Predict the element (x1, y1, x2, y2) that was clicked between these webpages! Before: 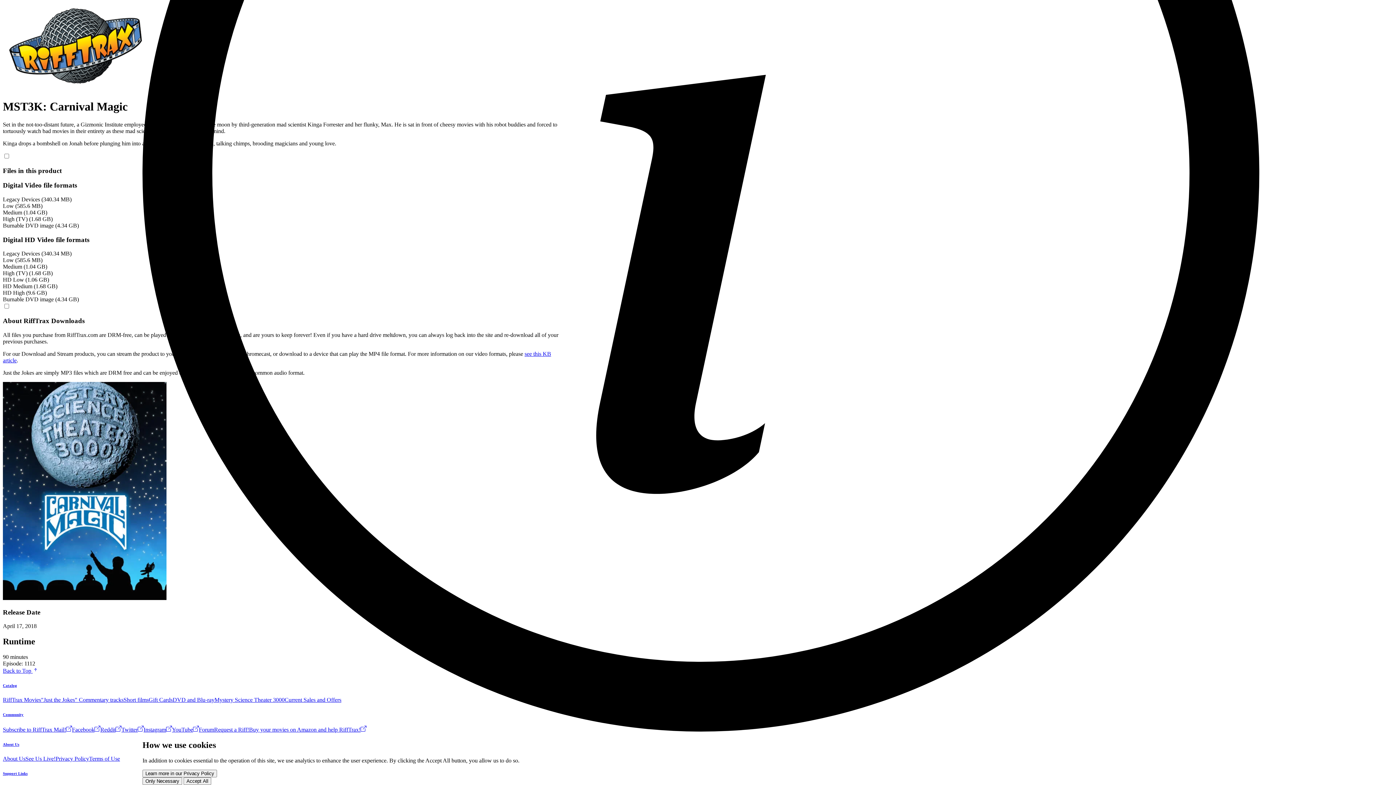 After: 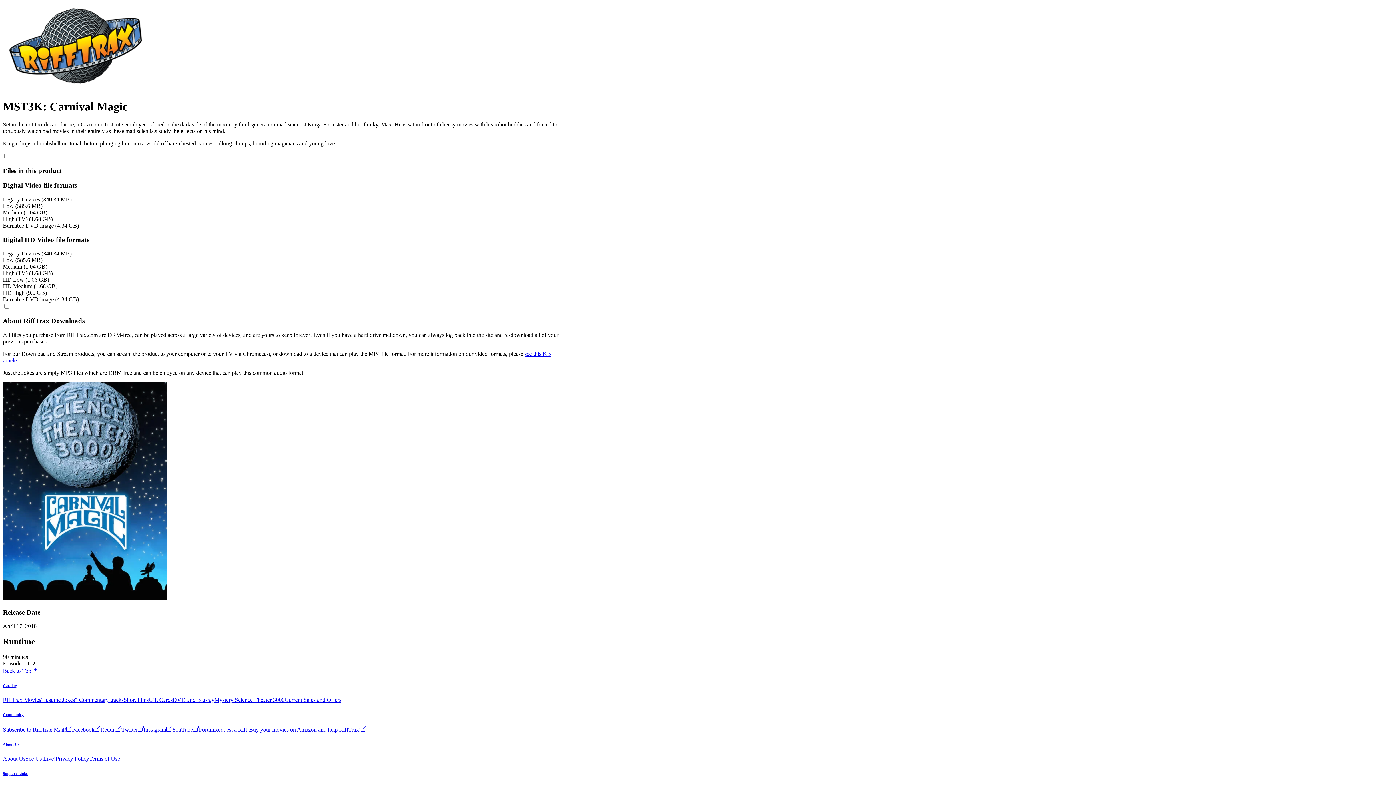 Action: label: Accept All bbox: (183, 777, 211, 785)